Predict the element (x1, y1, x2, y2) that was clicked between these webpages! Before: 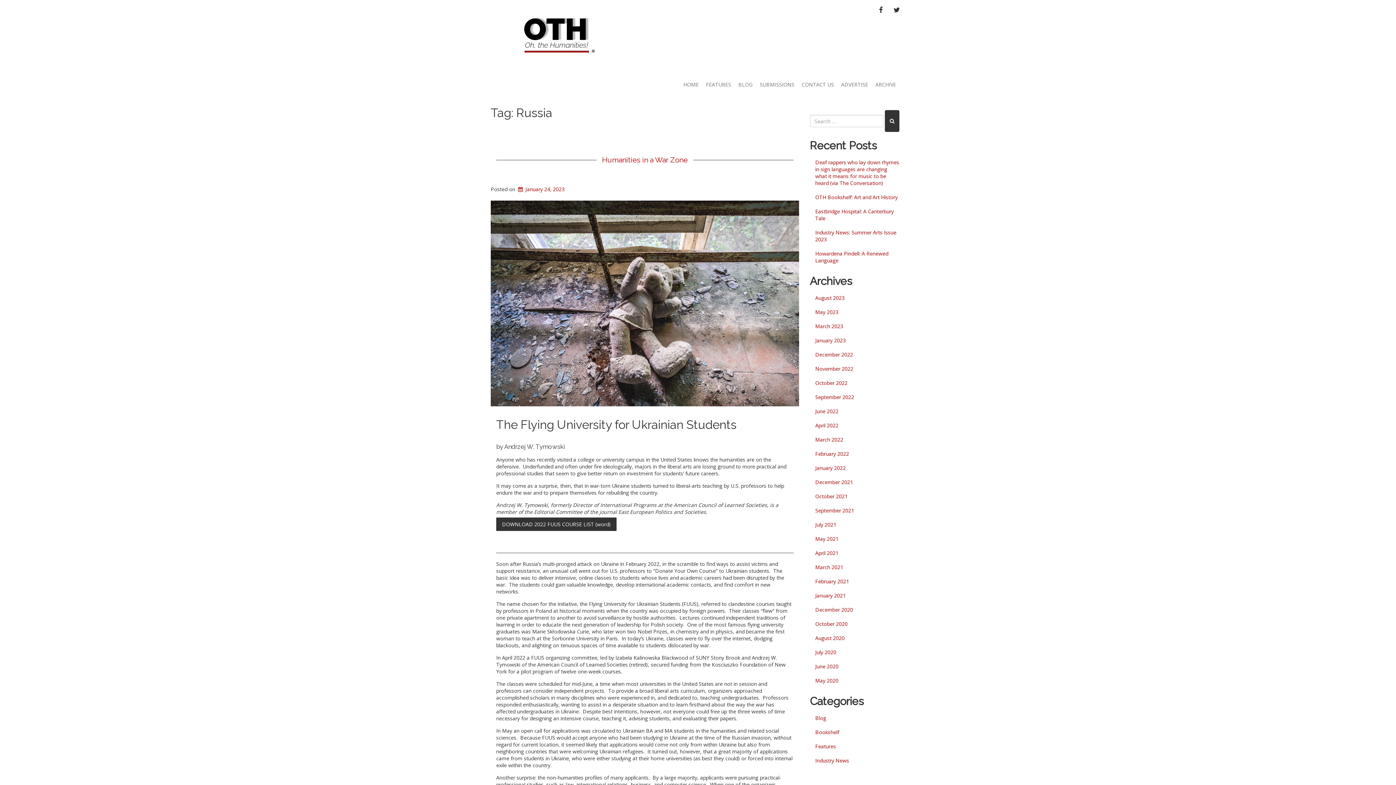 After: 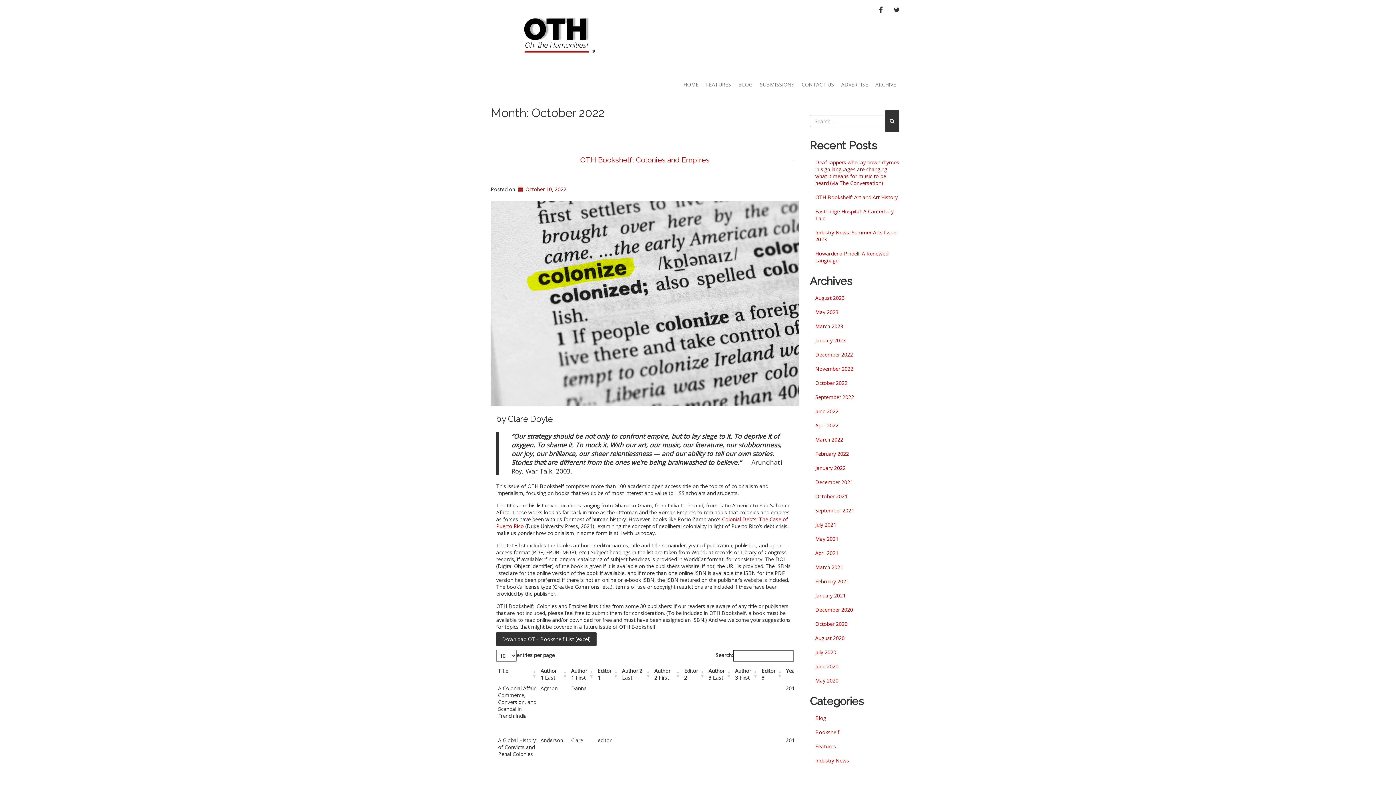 Action: label: October 2022 bbox: (810, 376, 905, 390)